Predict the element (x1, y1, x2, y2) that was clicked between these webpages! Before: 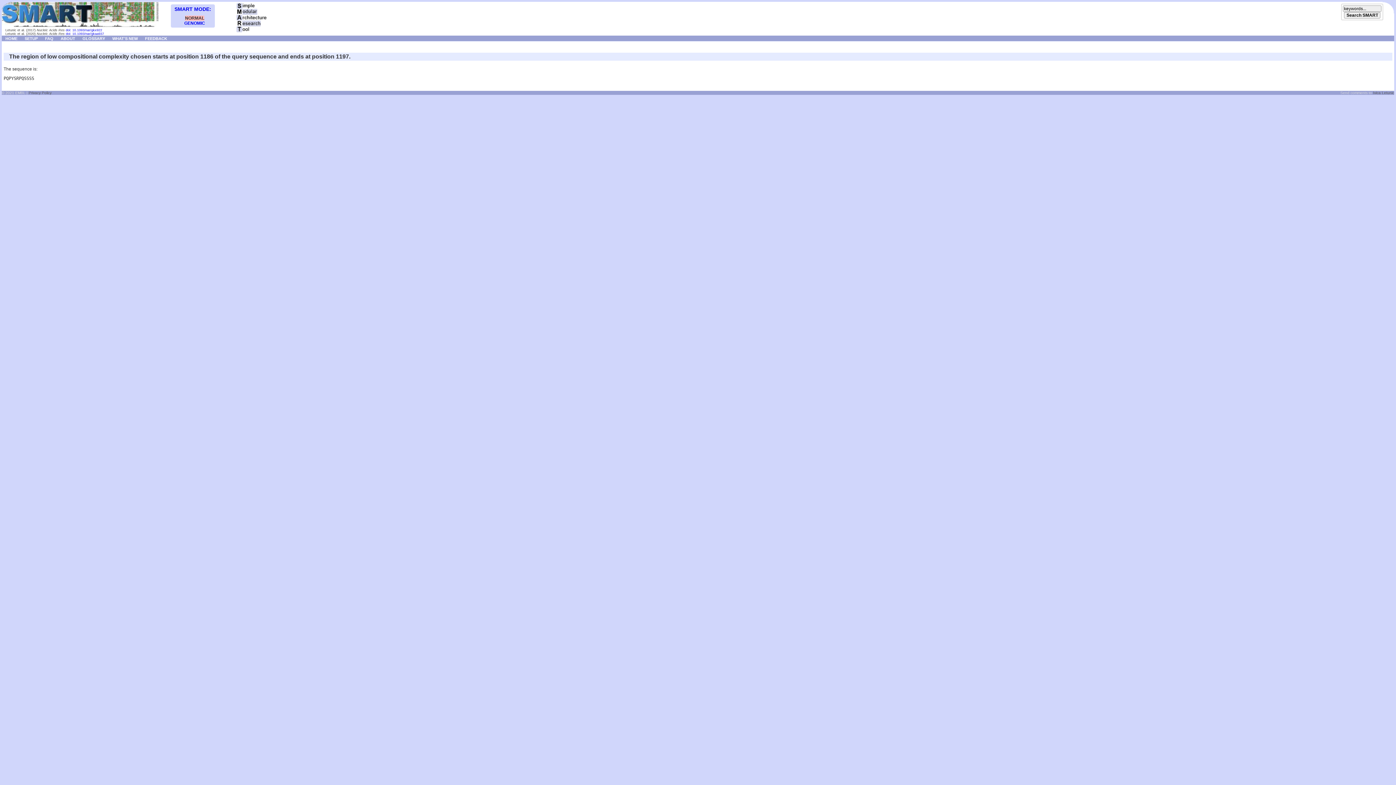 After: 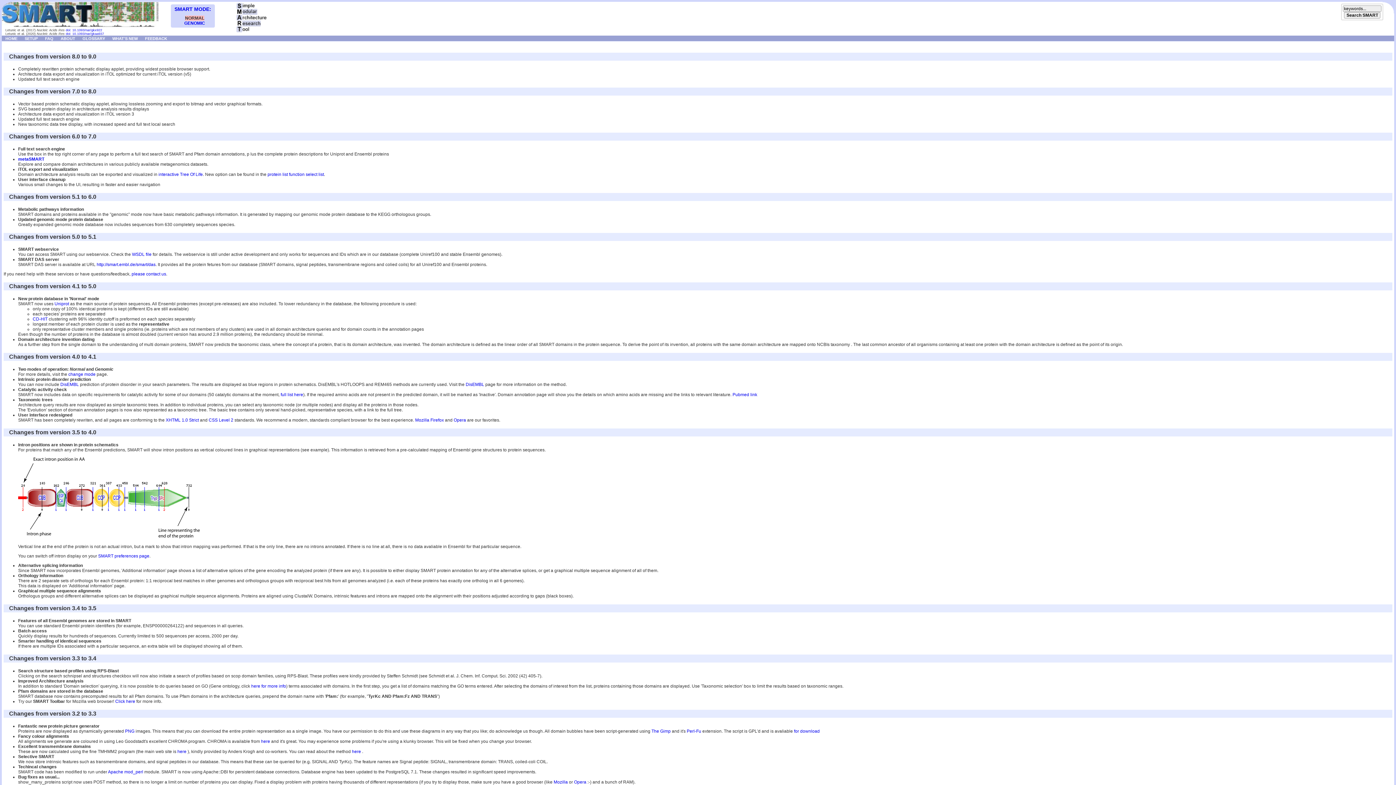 Action: label: WHAT'S NEW bbox: (108, 35, 141, 40)